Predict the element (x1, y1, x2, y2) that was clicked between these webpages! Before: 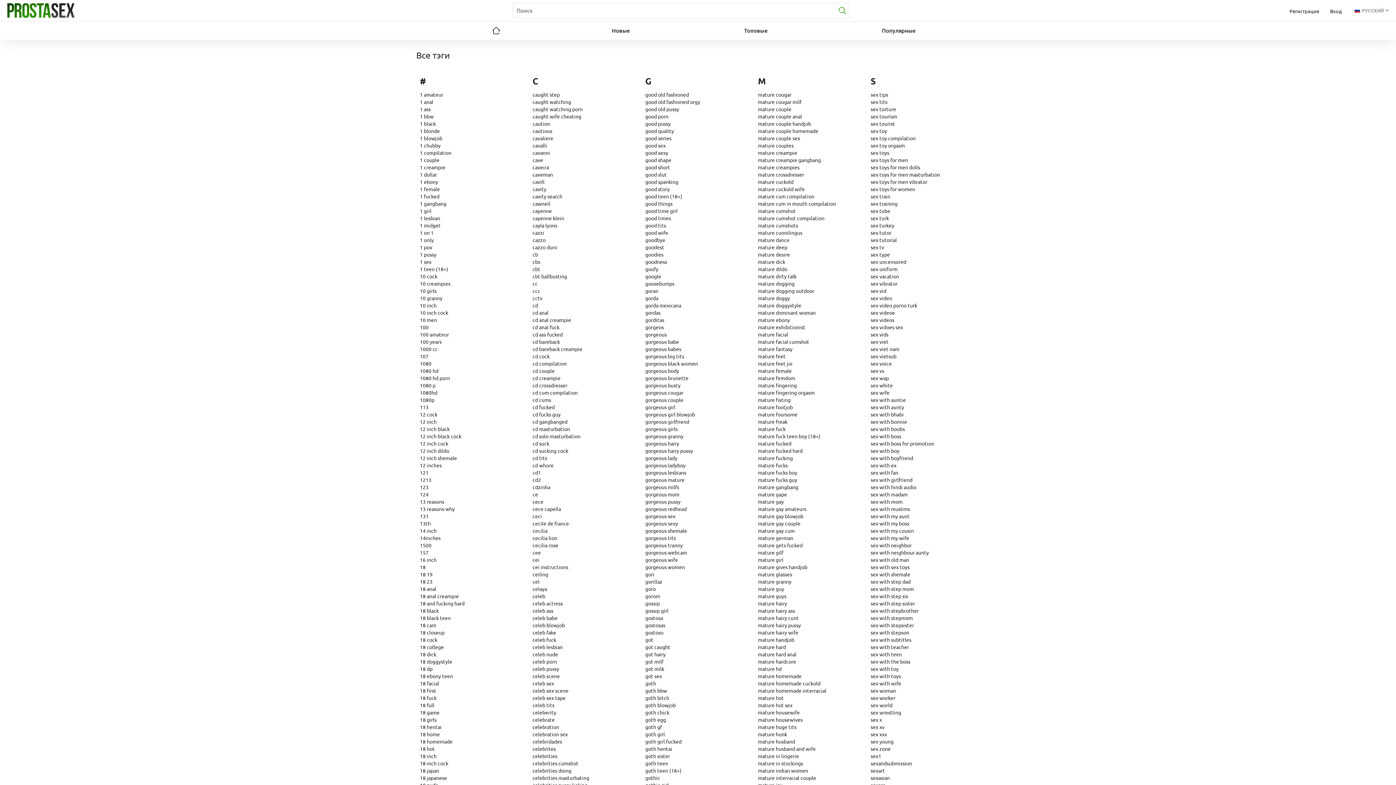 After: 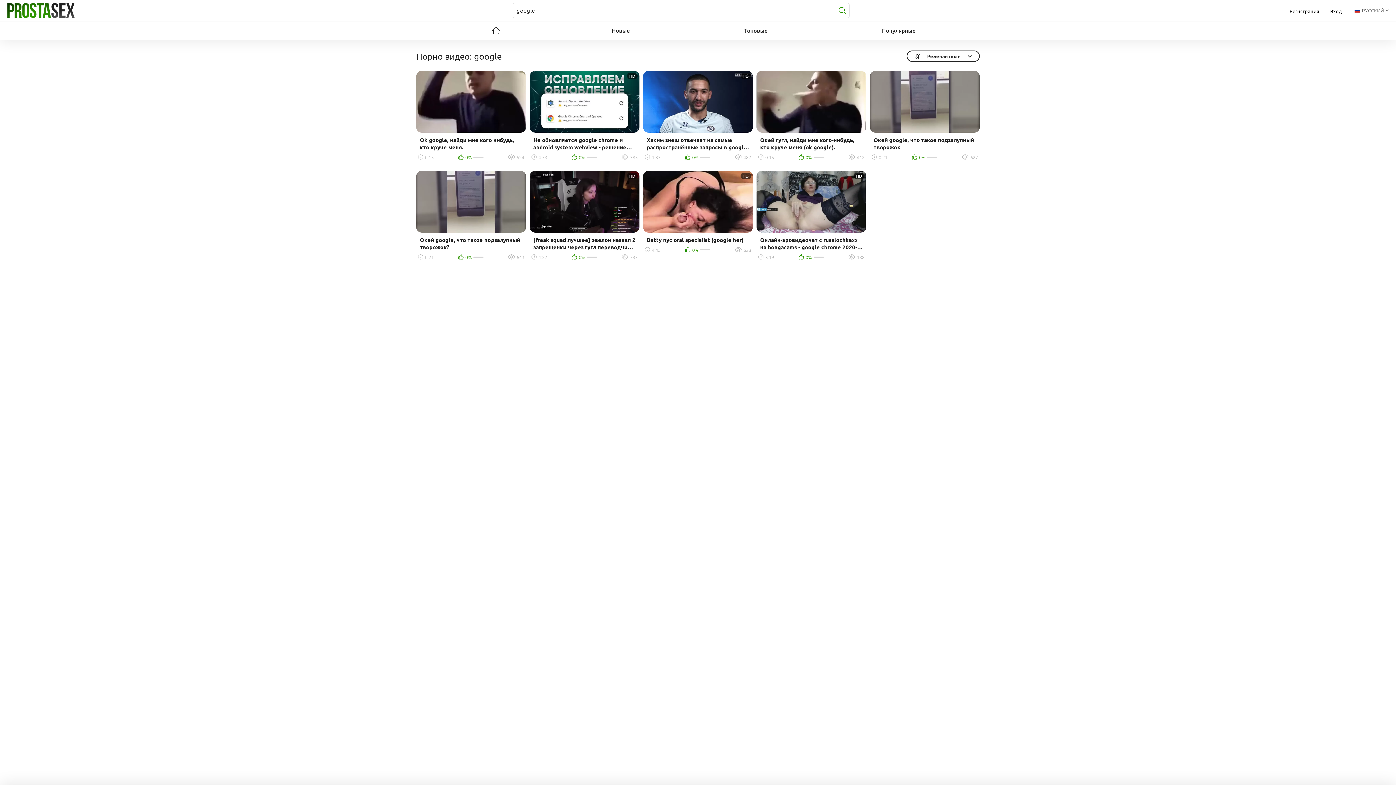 Action: bbox: (641, 273, 661, 279) label: google